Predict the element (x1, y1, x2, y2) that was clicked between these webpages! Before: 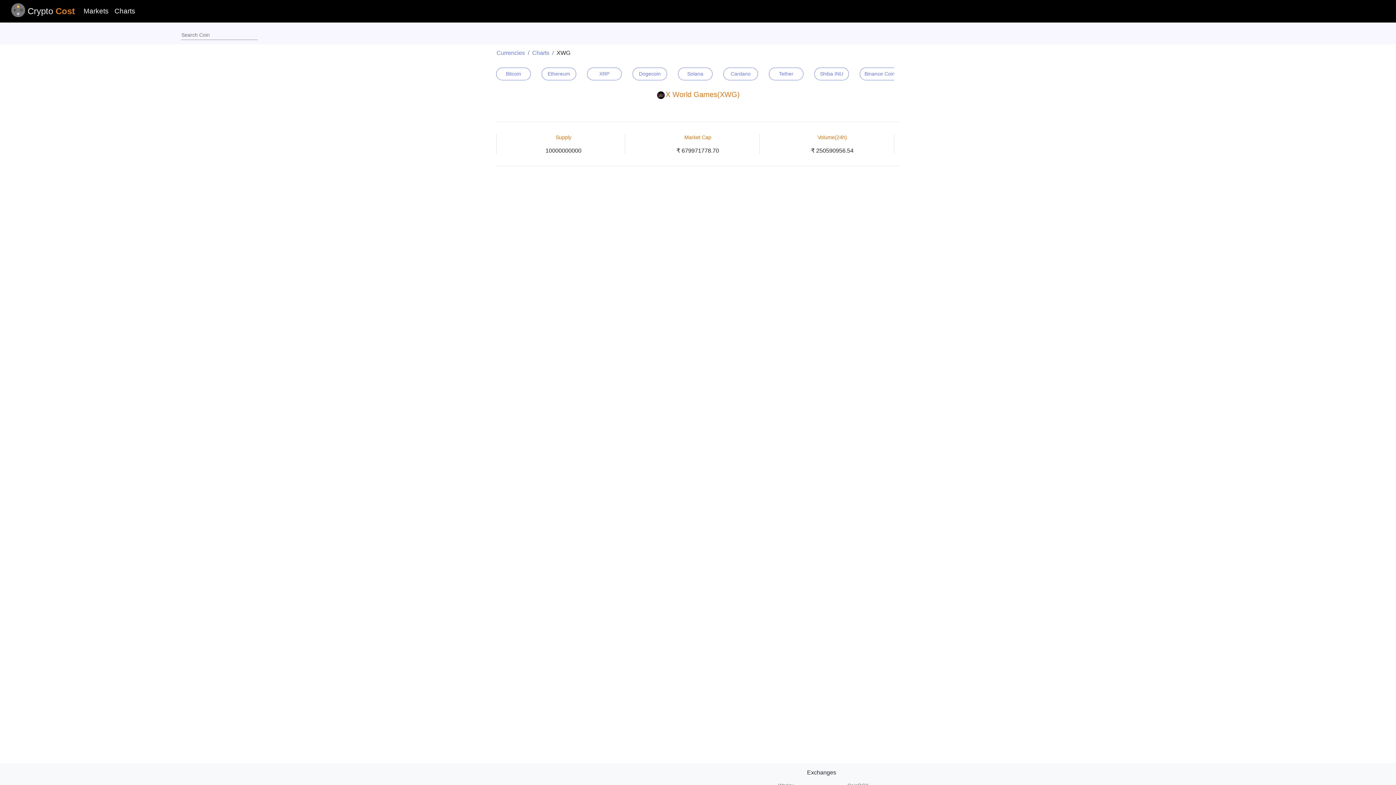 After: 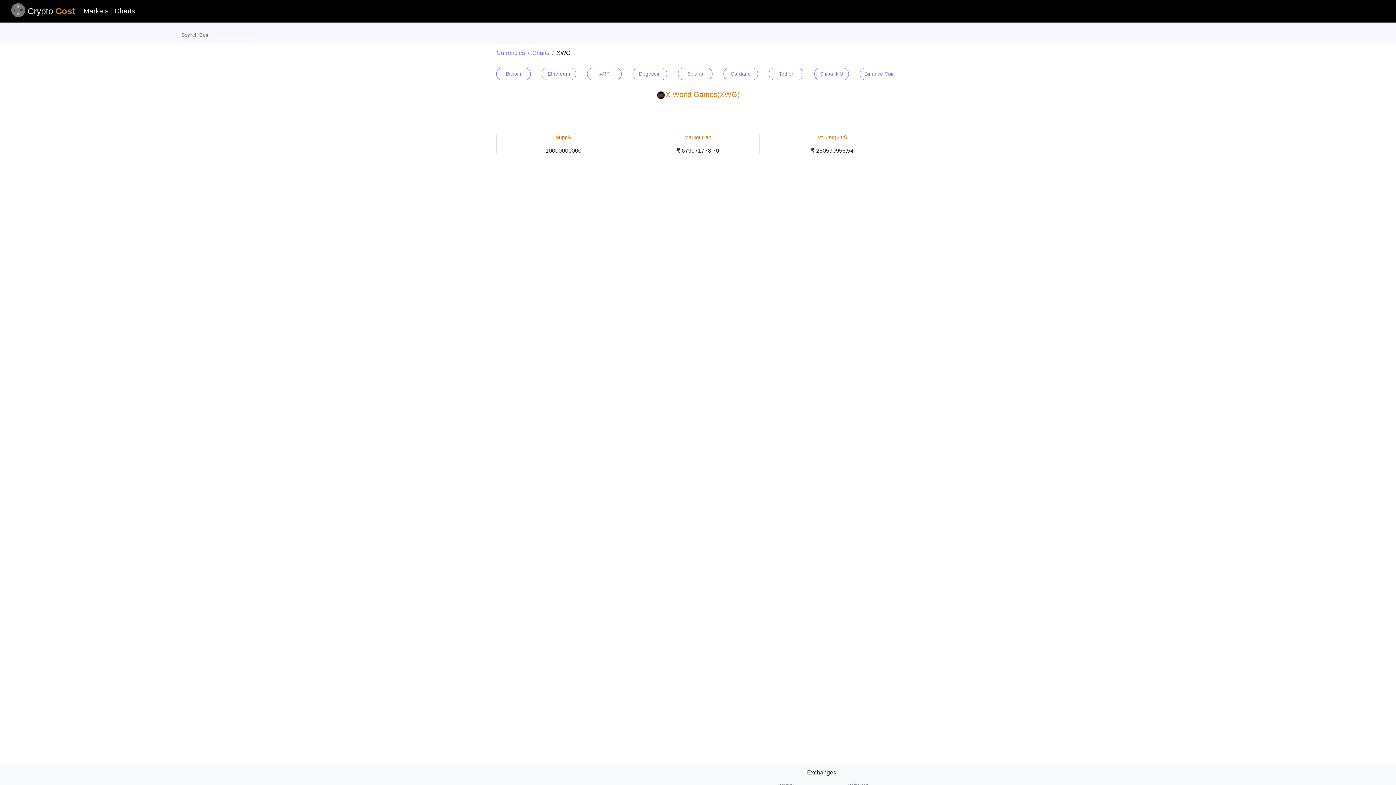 Action: bbox: (814, 67, 849, 80) label: Shiba INU